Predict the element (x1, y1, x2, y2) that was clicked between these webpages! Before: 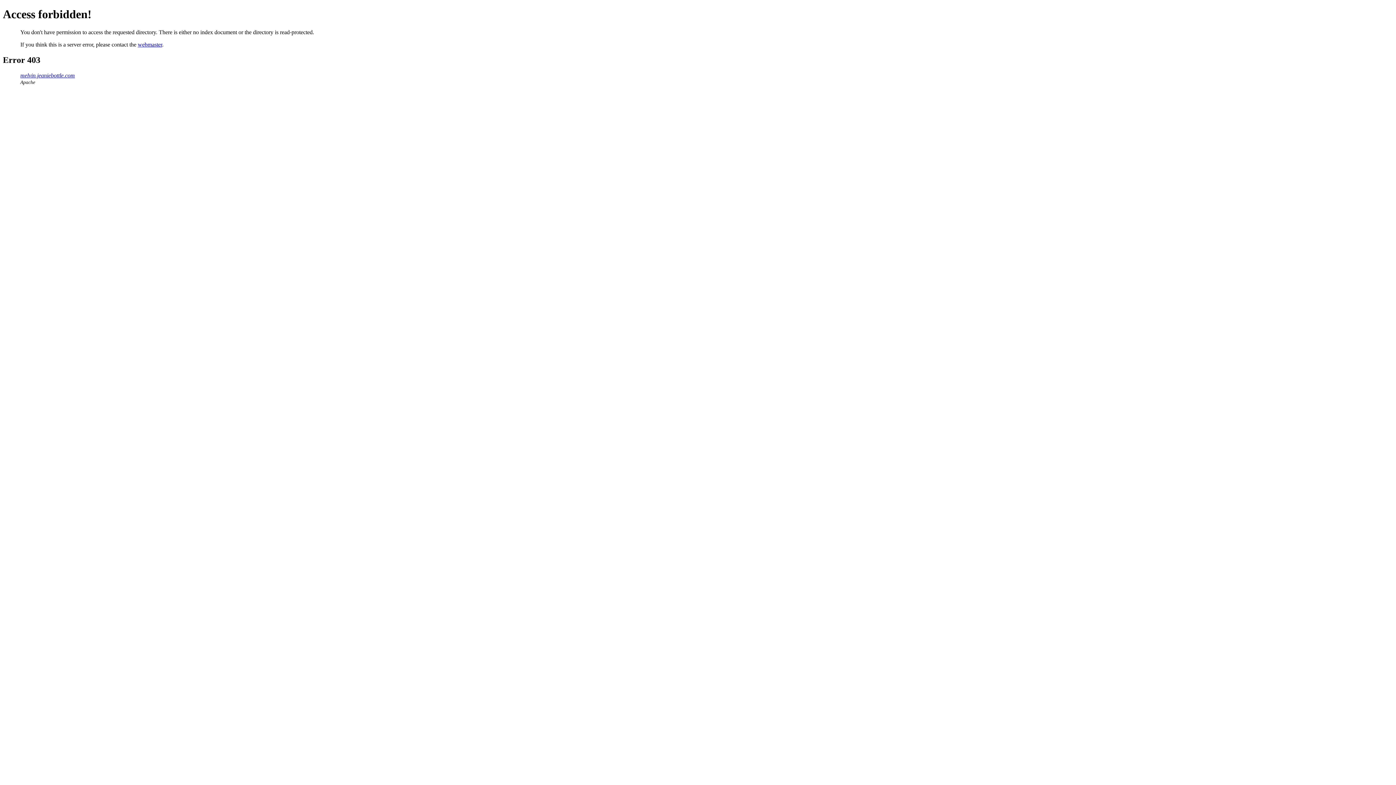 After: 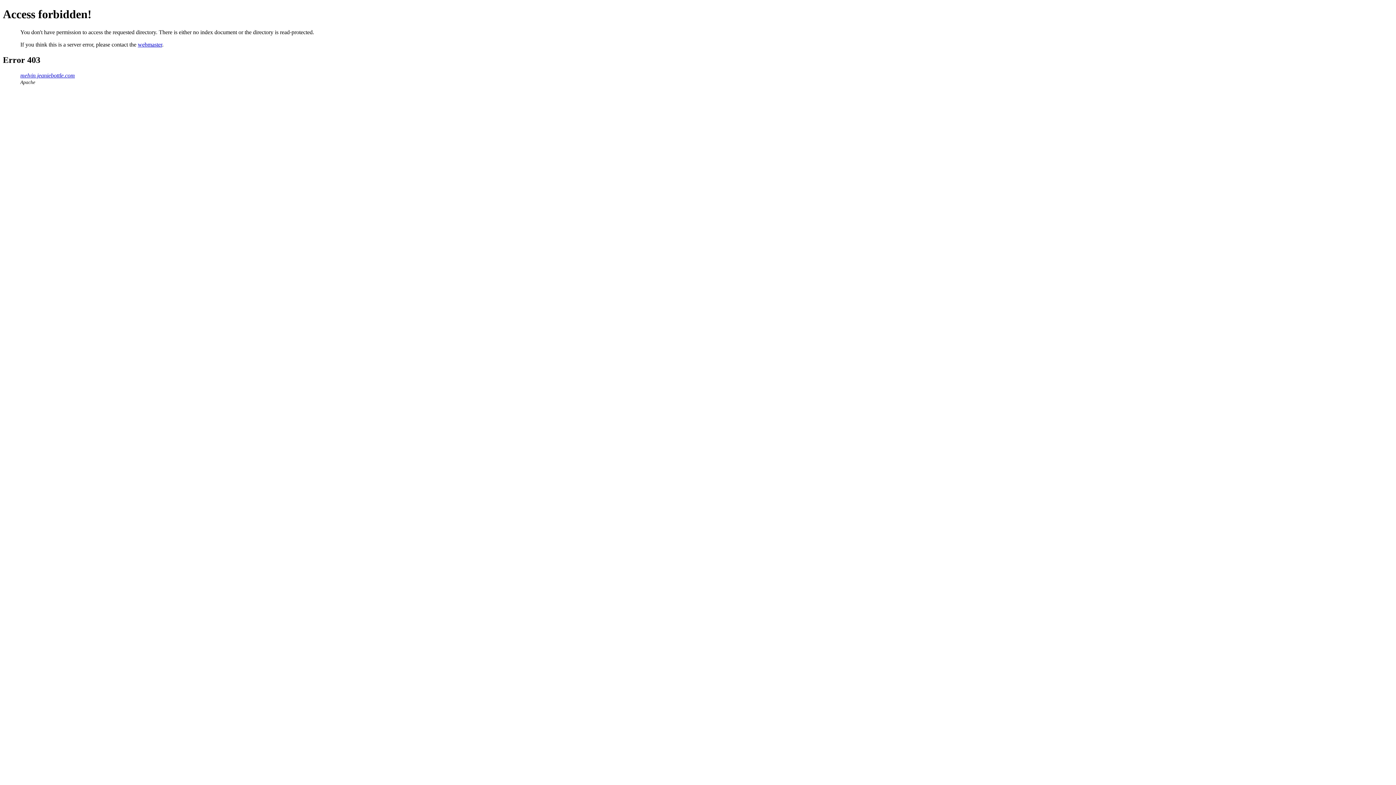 Action: label: melvin.jeaniebottle.com bbox: (20, 72, 74, 78)